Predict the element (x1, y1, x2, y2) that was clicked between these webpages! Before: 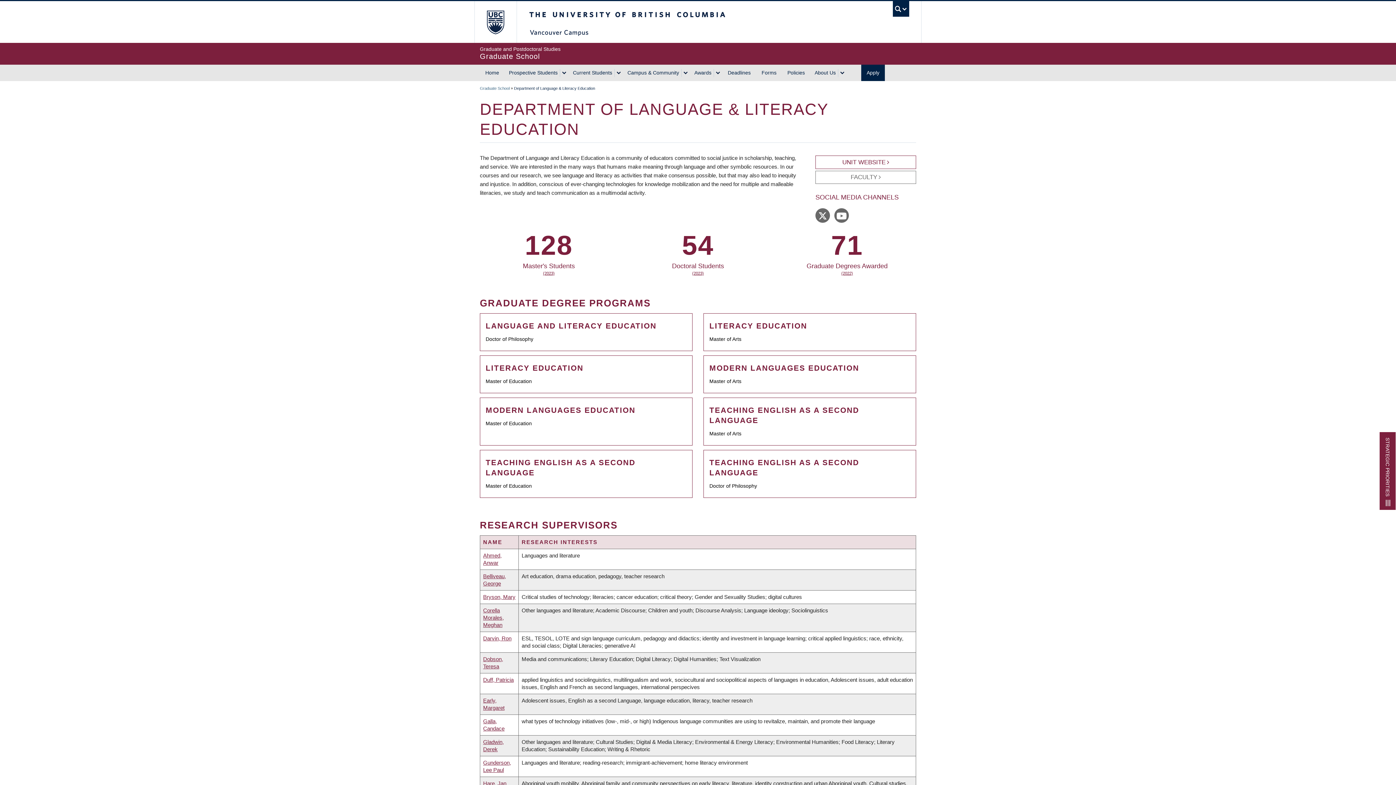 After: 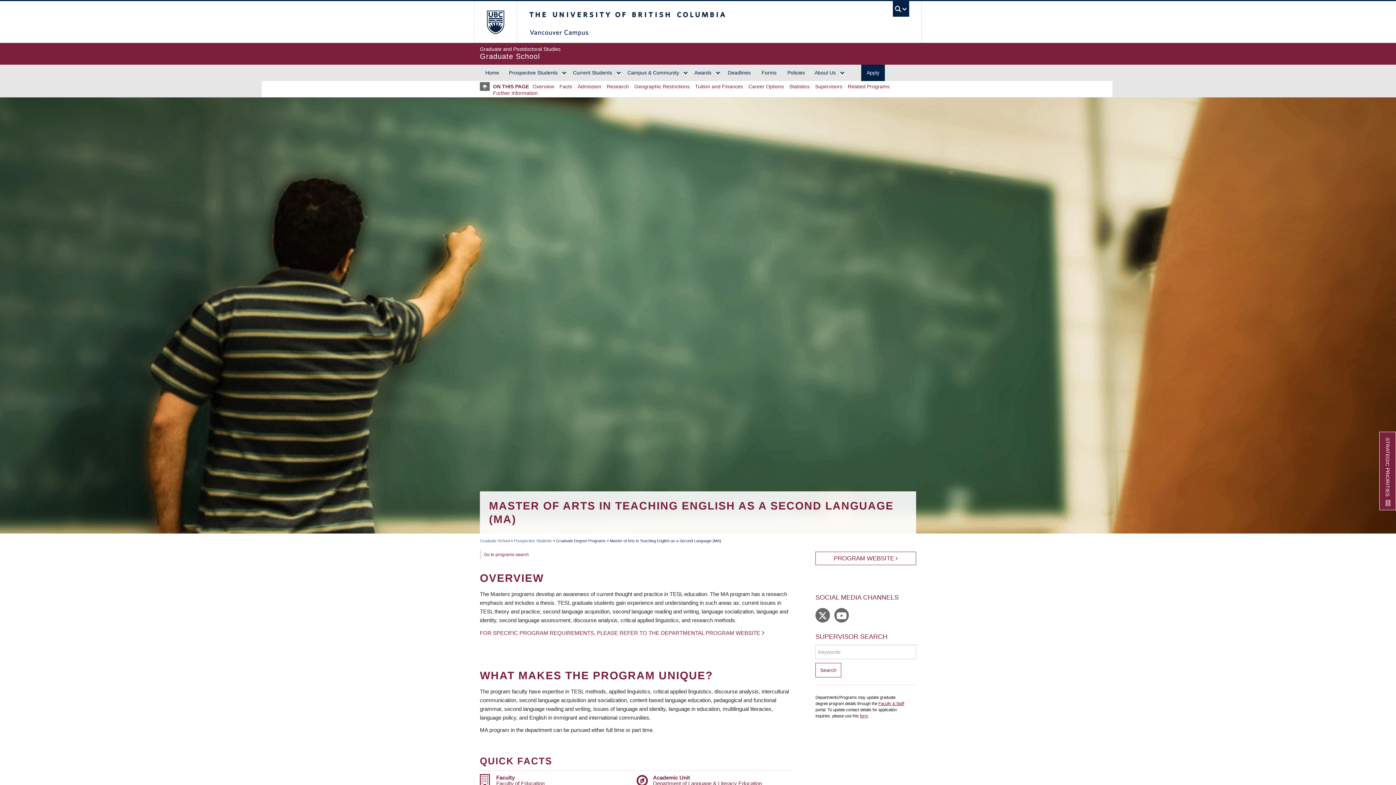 Action: label: TEACHING ENGLISH AS A SECOND LANGUAGE

Master of Arts bbox: (704, 405, 915, 445)